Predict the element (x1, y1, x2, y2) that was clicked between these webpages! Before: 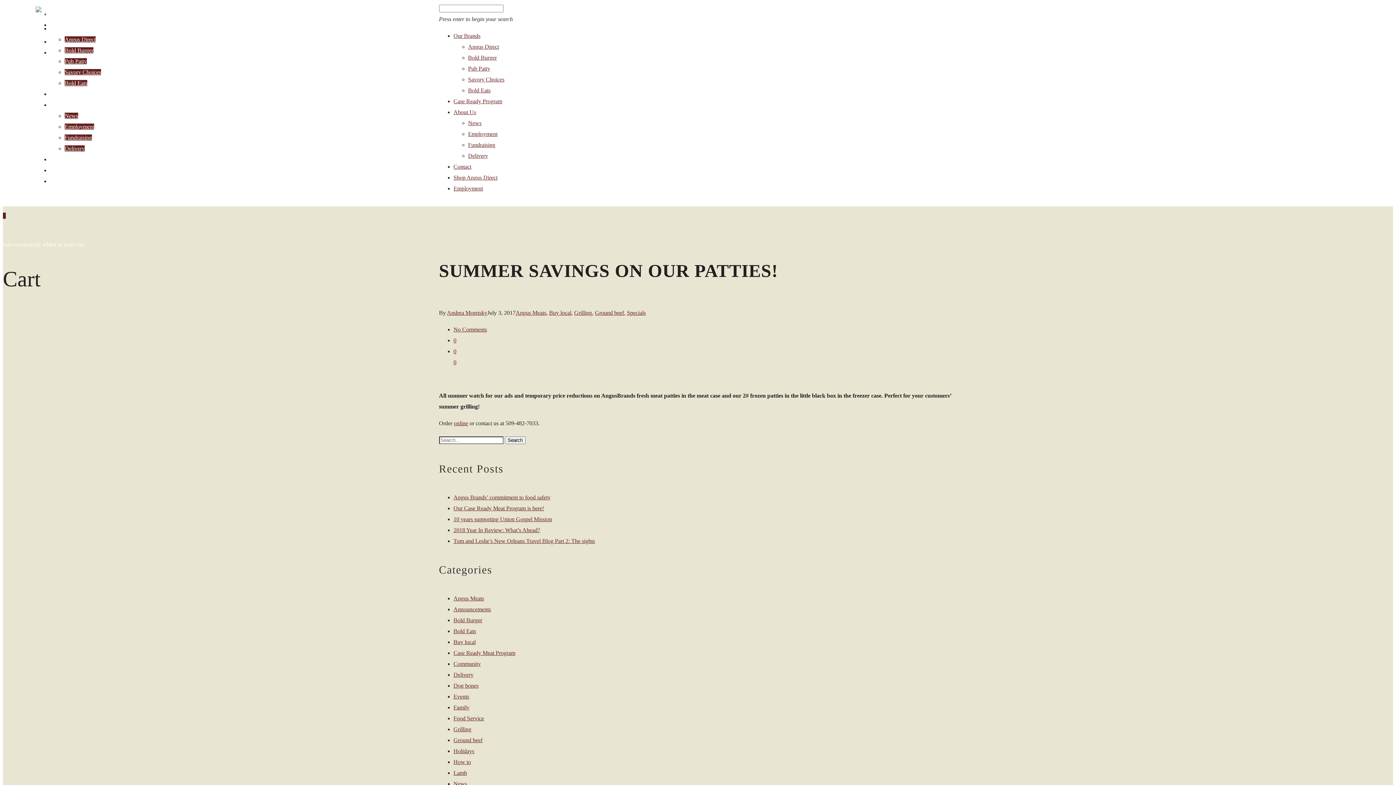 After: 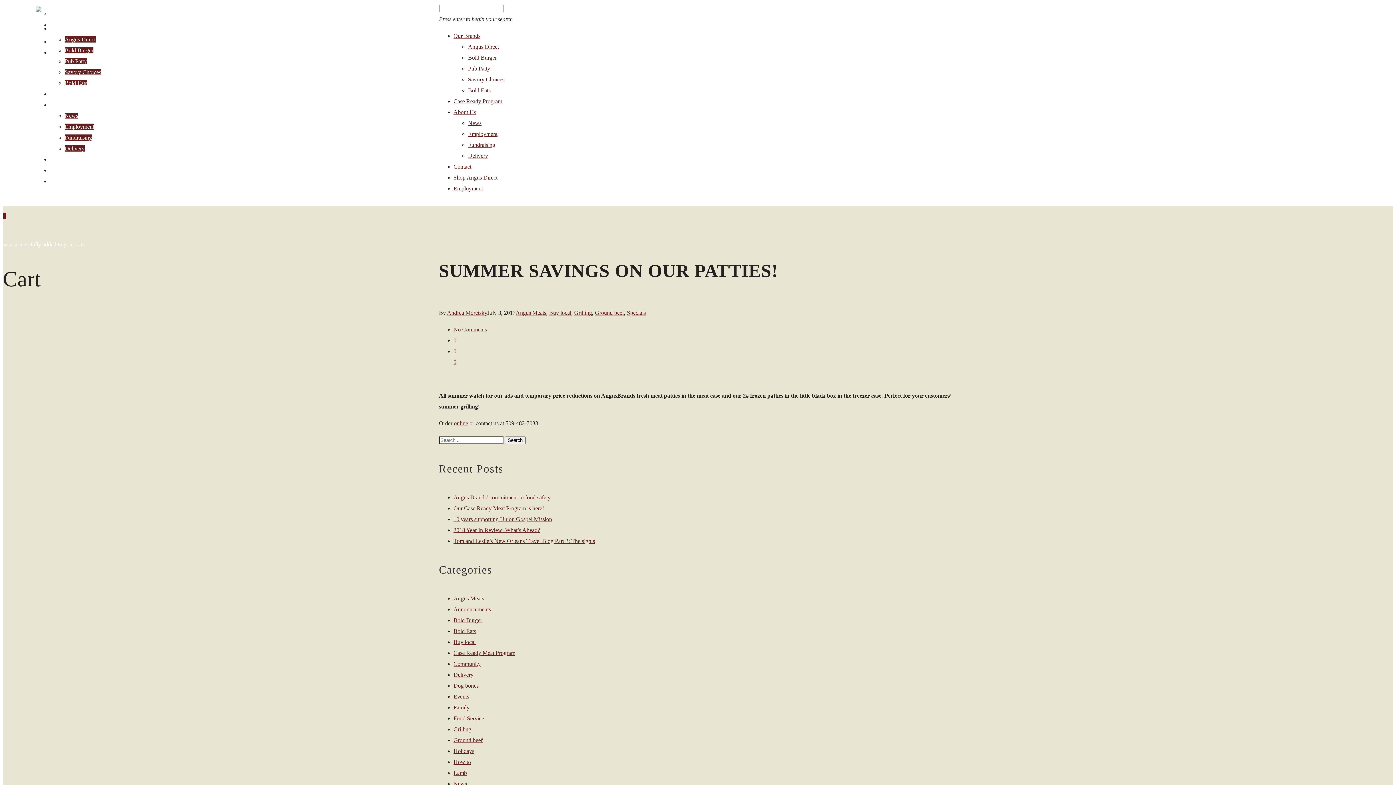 Action: bbox: (453, 174, 497, 180) label: Shop Angus Direct